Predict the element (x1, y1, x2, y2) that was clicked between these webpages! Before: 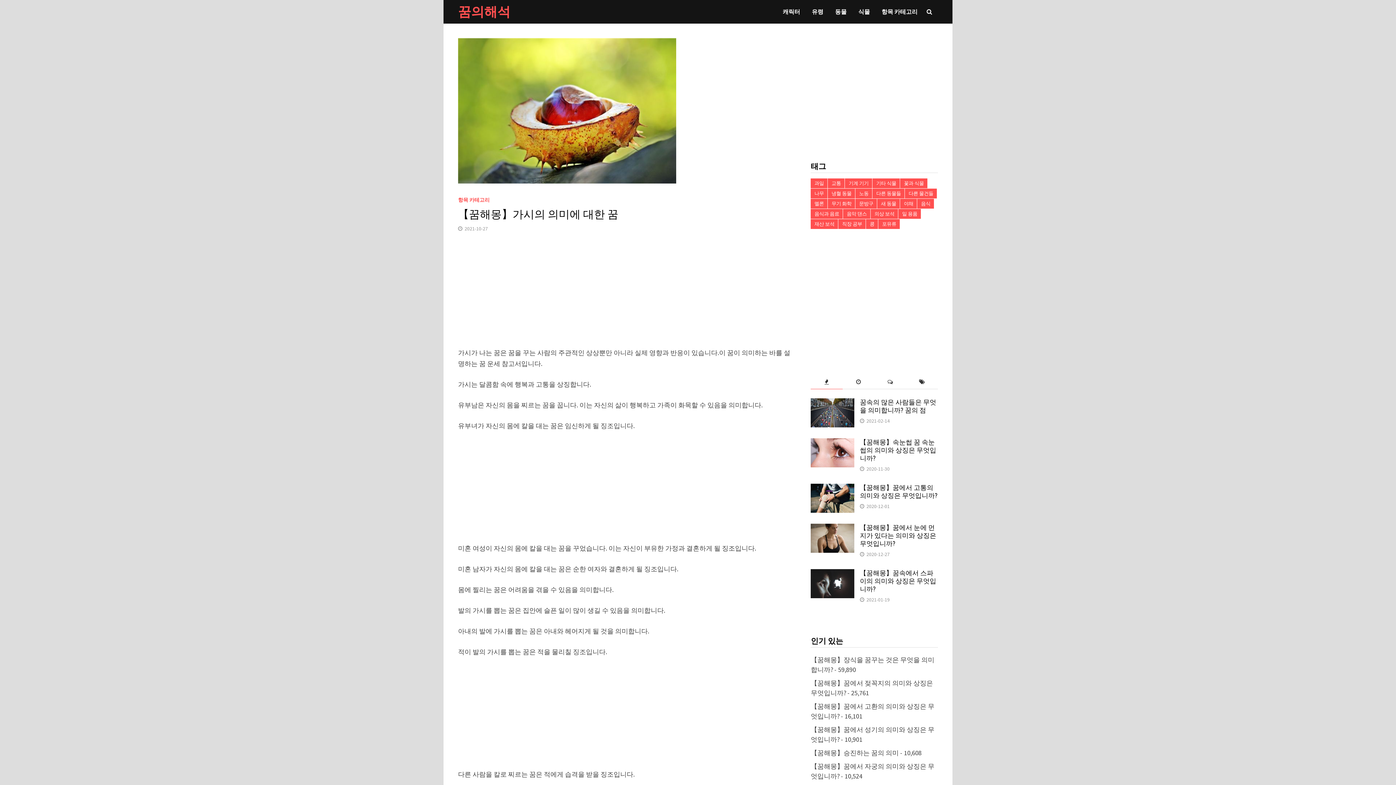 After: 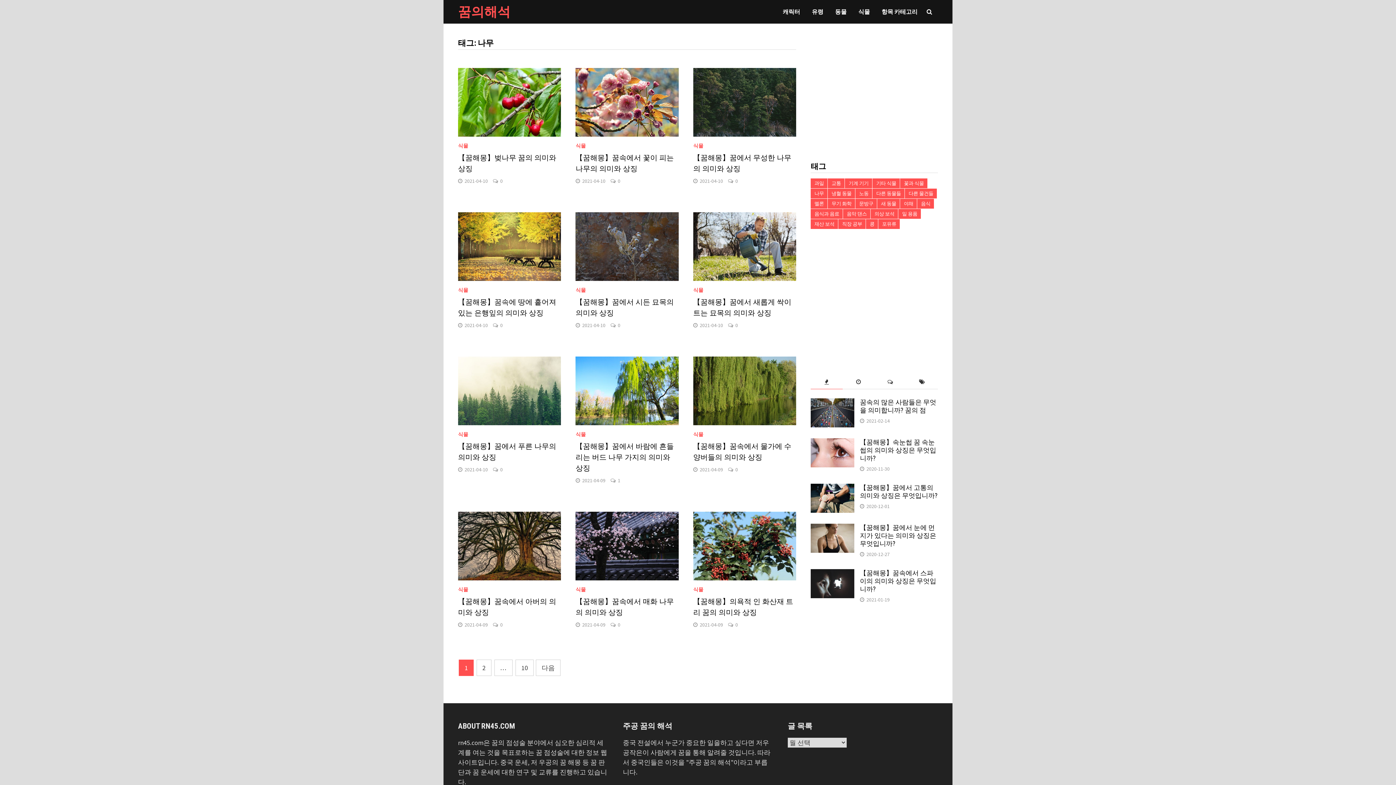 Action: label: 나무 bbox: (811, 188, 827, 198)